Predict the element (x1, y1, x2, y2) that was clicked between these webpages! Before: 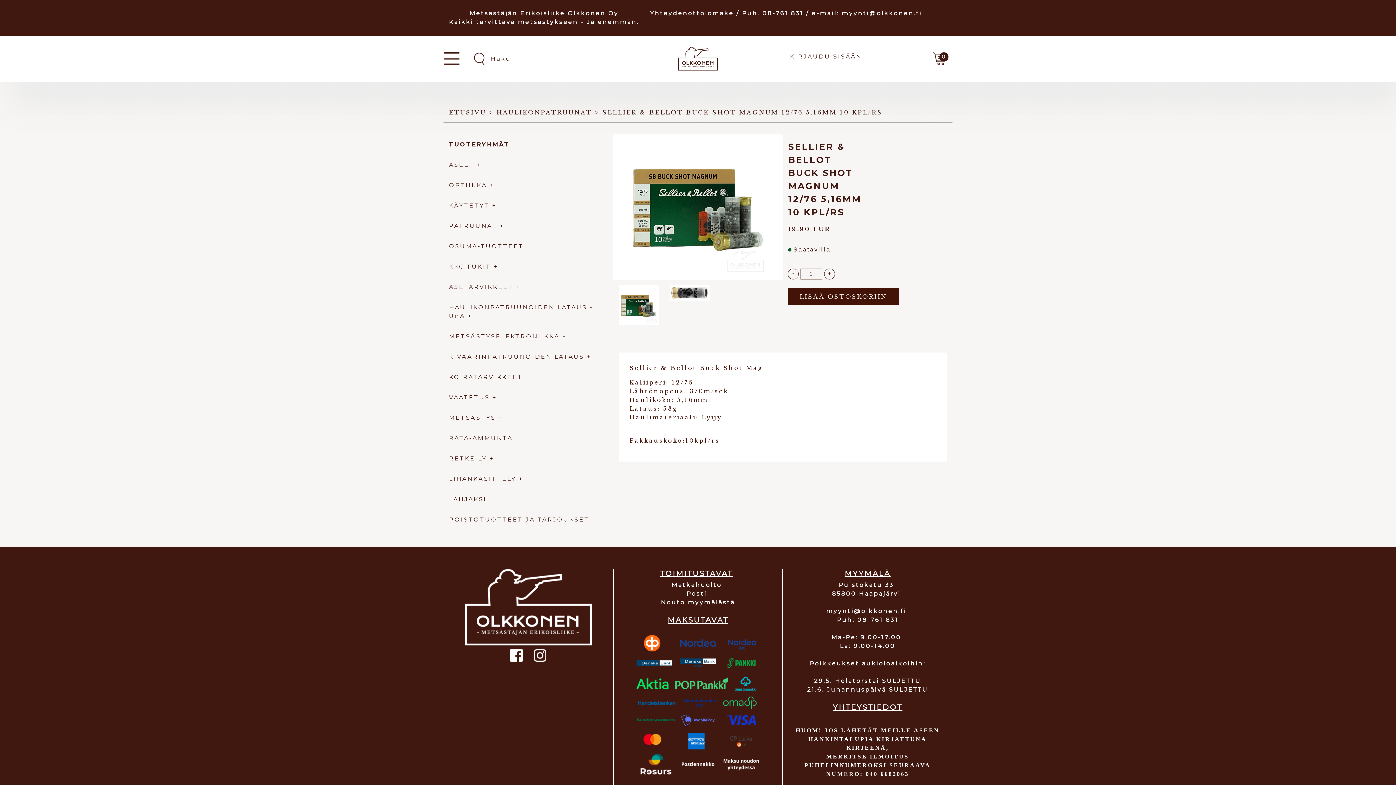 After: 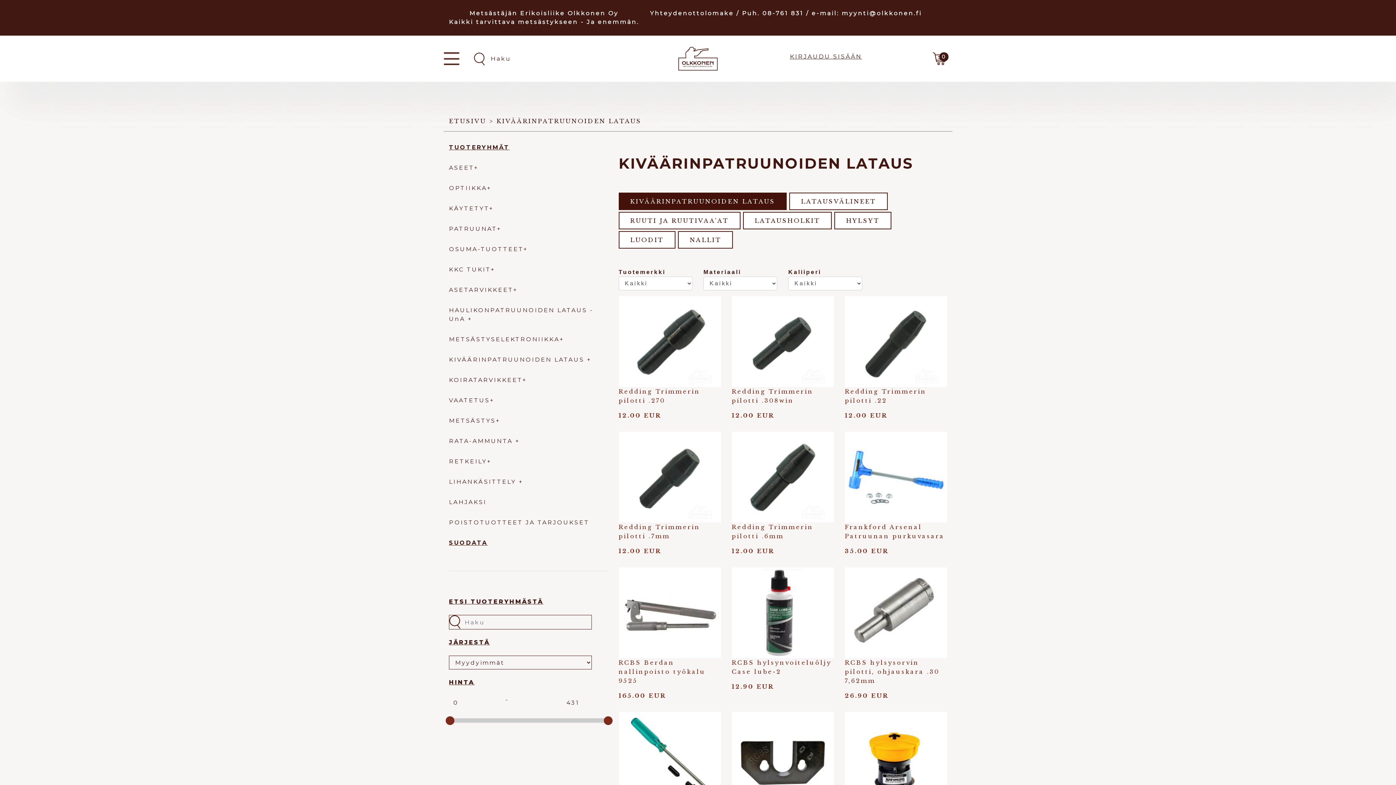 Action: bbox: (449, 353, 587, 360) label: KIVÄÄRINPATRUUNOIDEN LATAUS 